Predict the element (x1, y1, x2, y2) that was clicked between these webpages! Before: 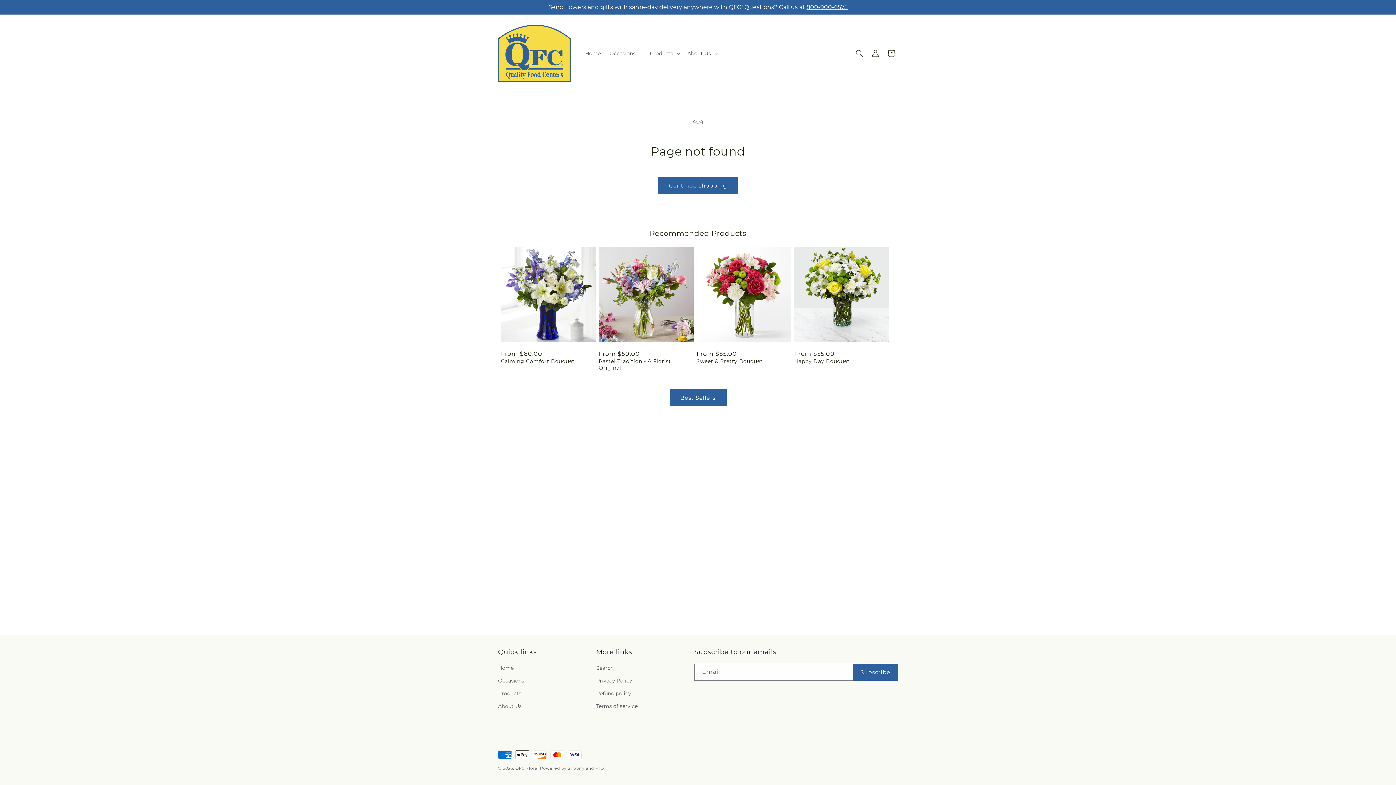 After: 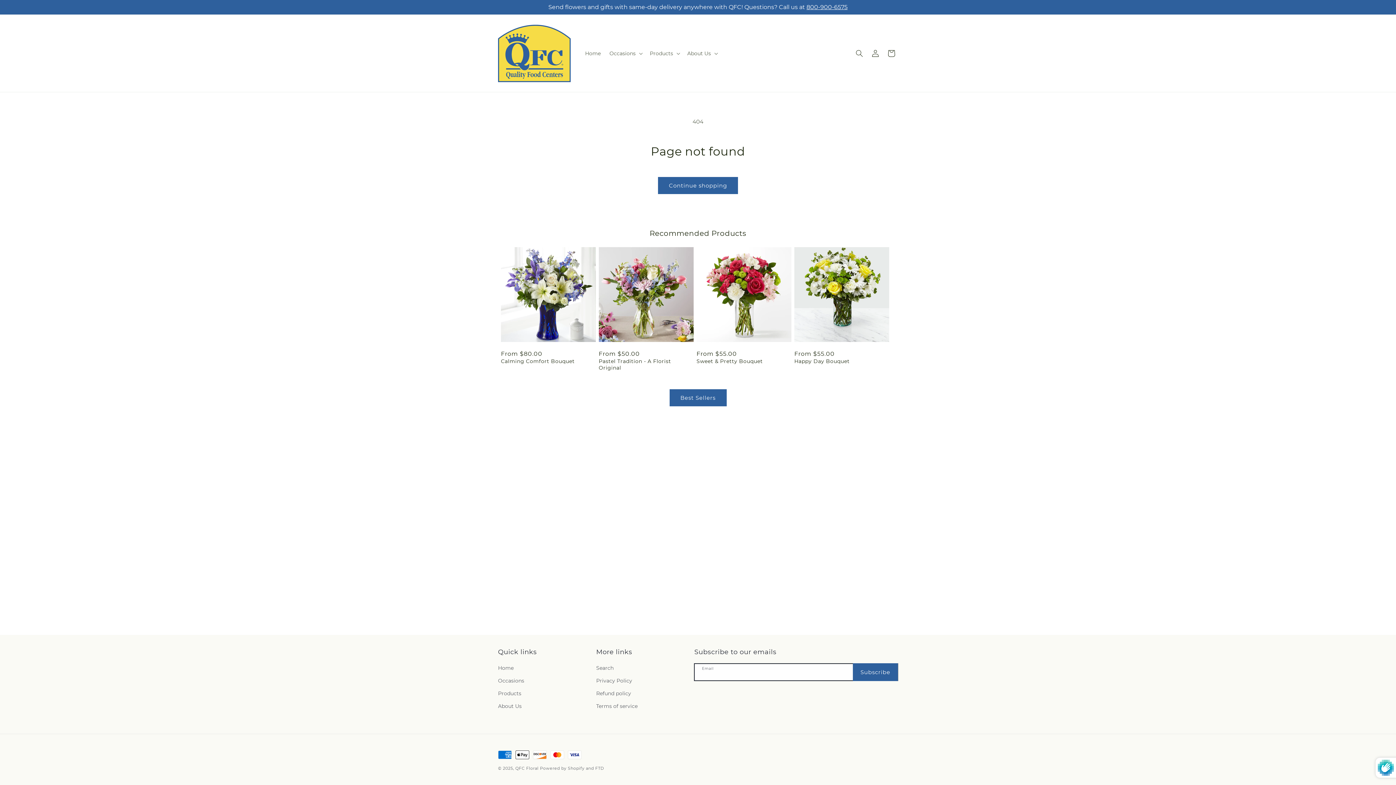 Action: bbox: (853, 664, 897, 681) label: Subscribe